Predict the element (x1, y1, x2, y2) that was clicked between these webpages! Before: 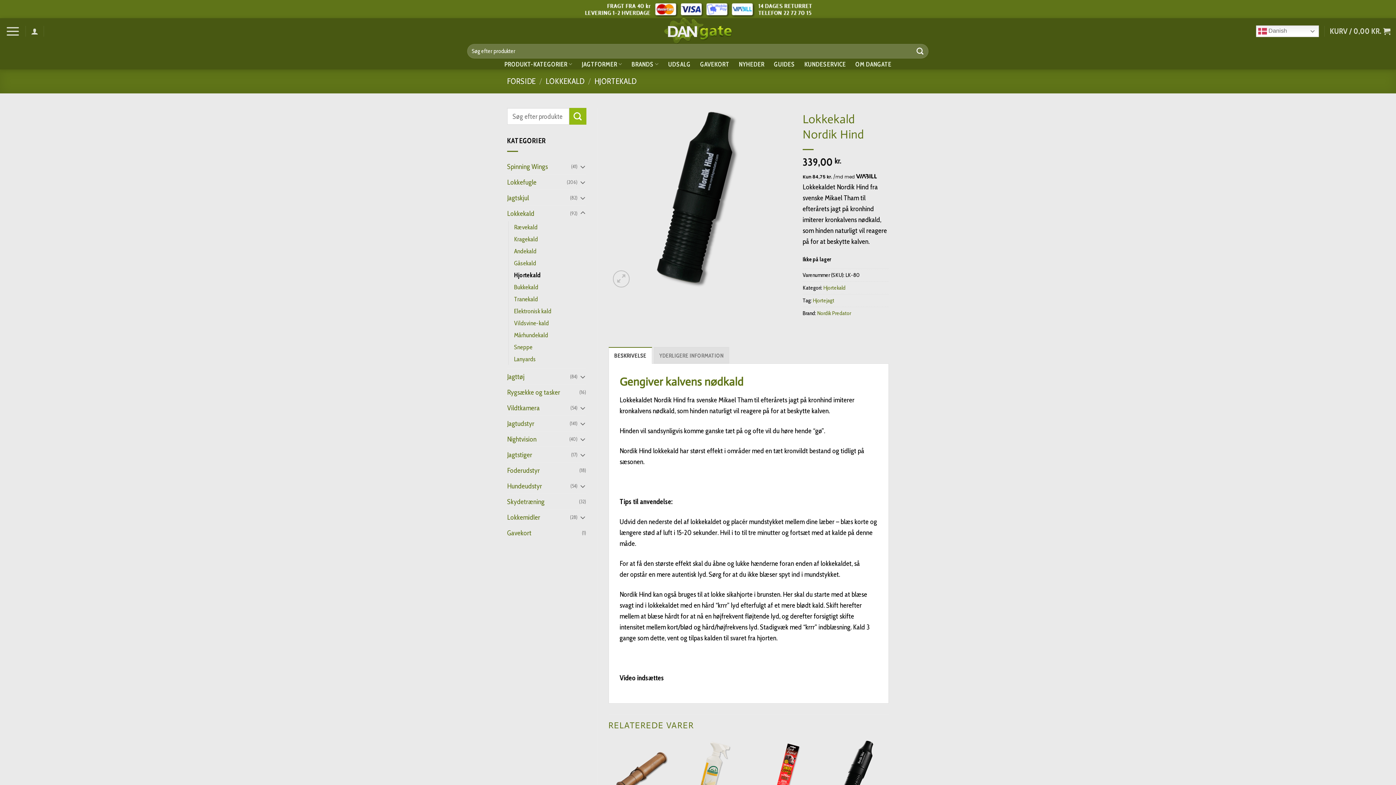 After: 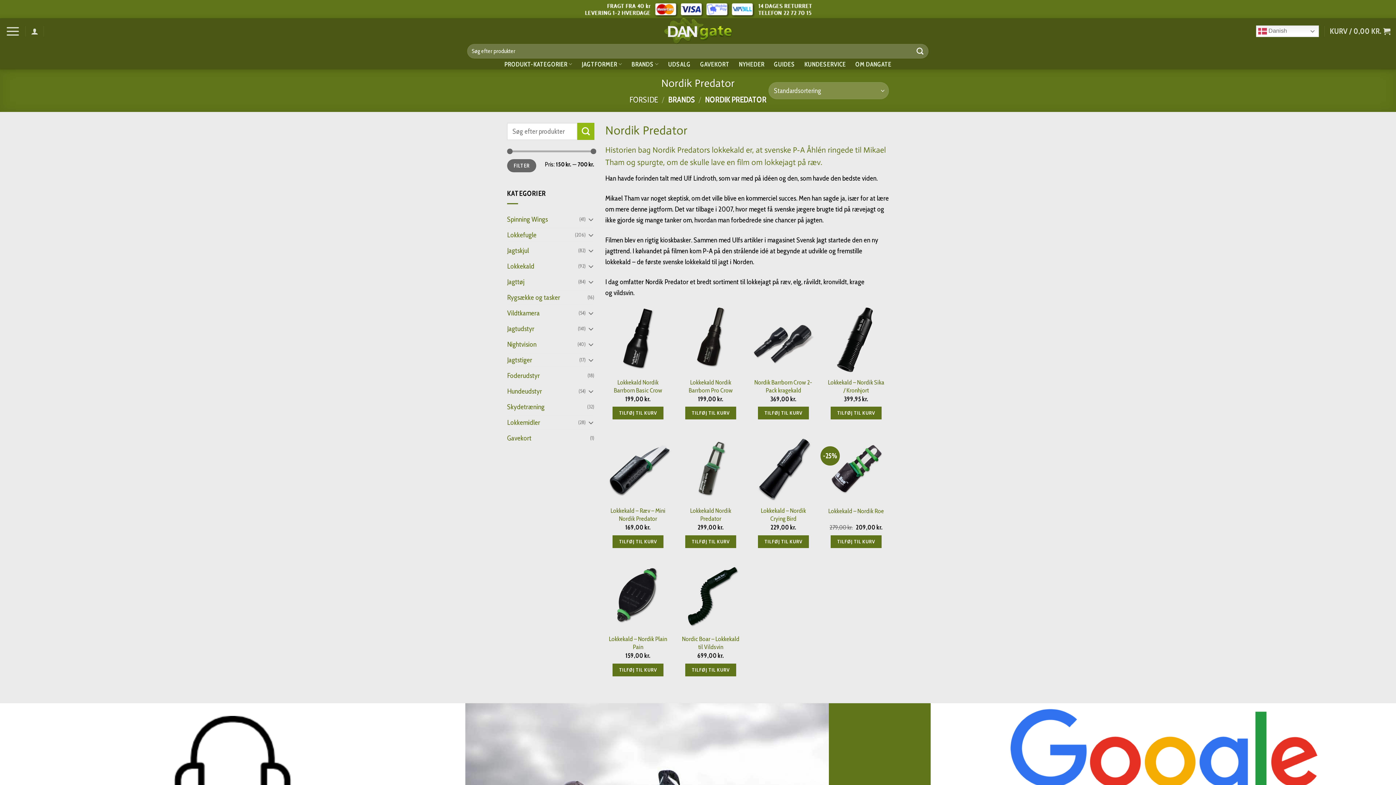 Action: label: Nordik Predator bbox: (817, 309, 851, 316)